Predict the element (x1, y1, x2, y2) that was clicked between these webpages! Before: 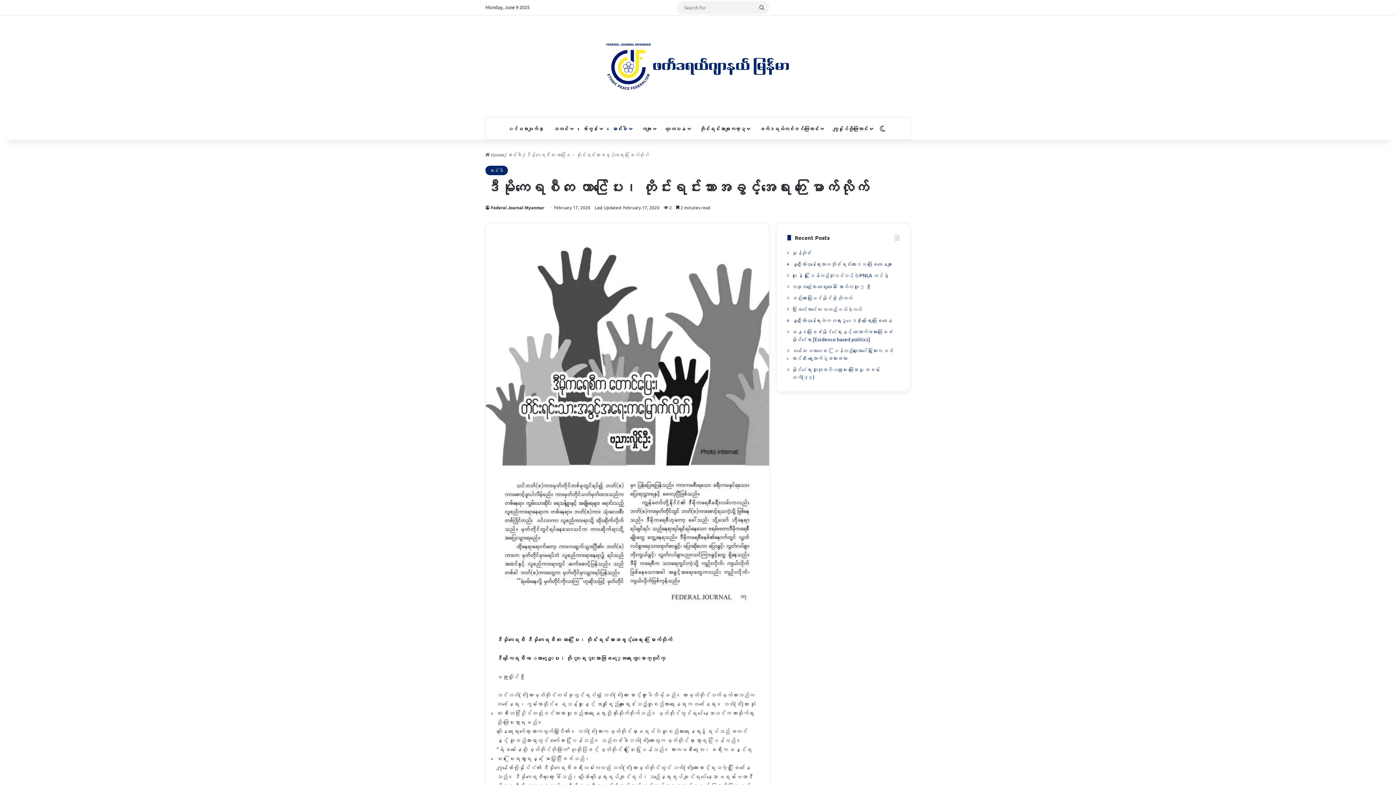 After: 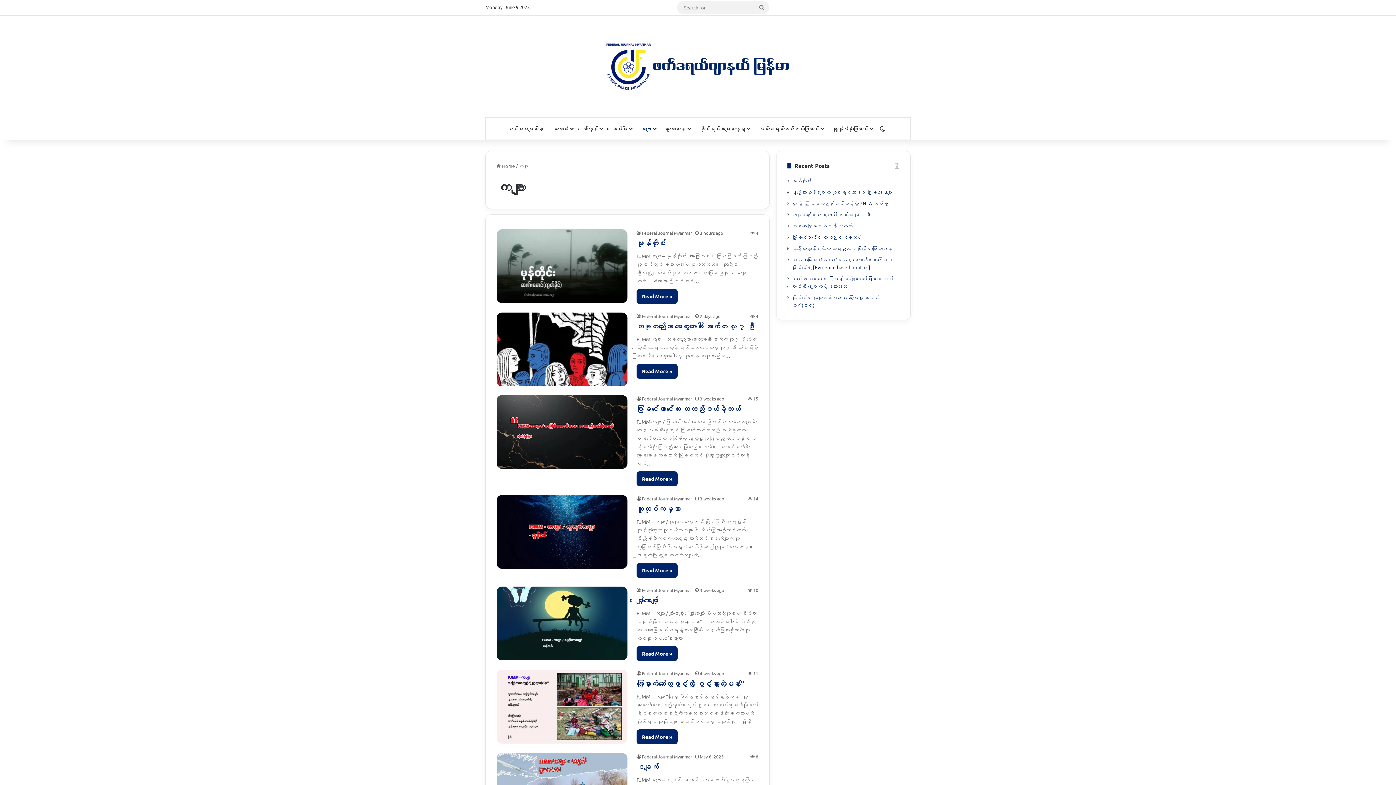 Action: label: ကဗျာ bbox: (636, 117, 660, 139)